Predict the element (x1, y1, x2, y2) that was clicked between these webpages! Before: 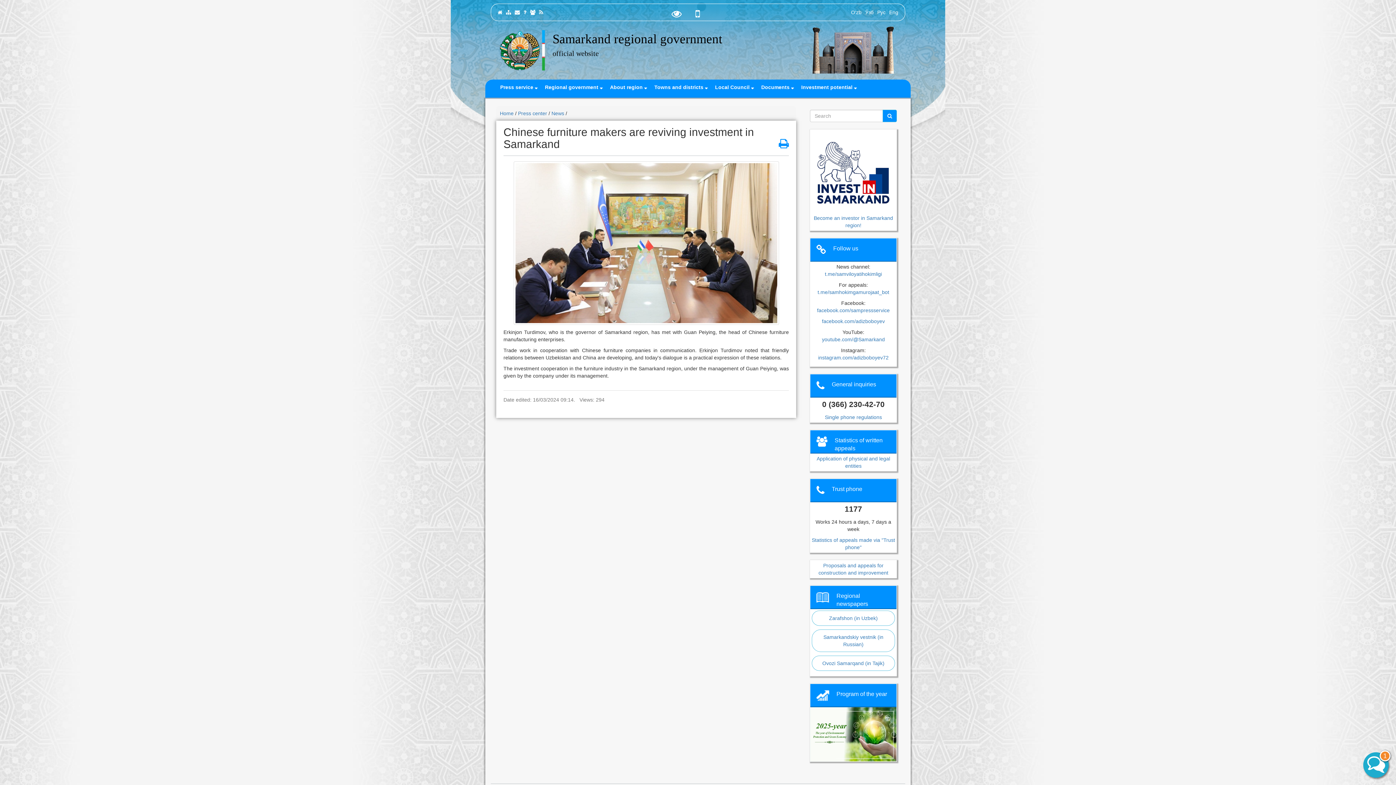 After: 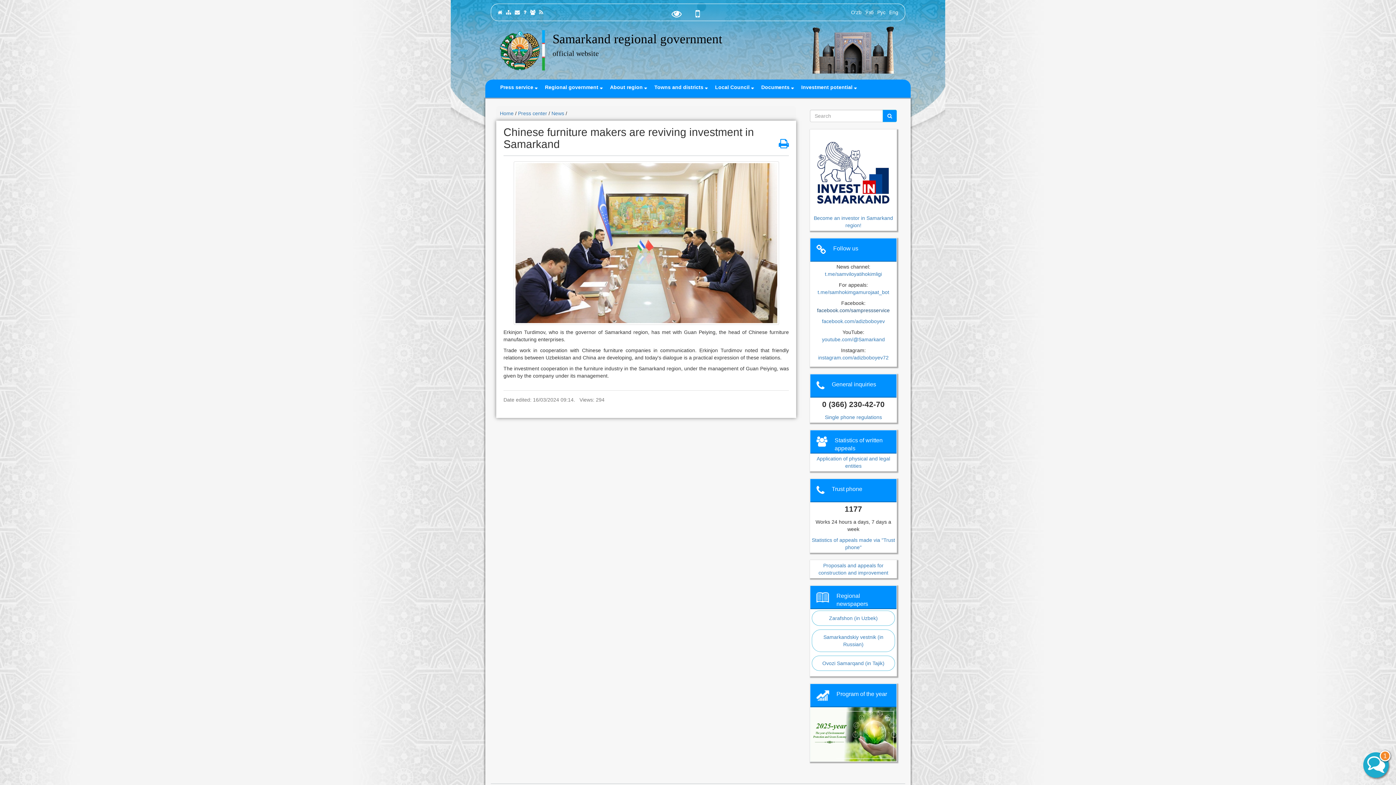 Action: bbox: (817, 307, 890, 313) label: facebook.com/sampressservice